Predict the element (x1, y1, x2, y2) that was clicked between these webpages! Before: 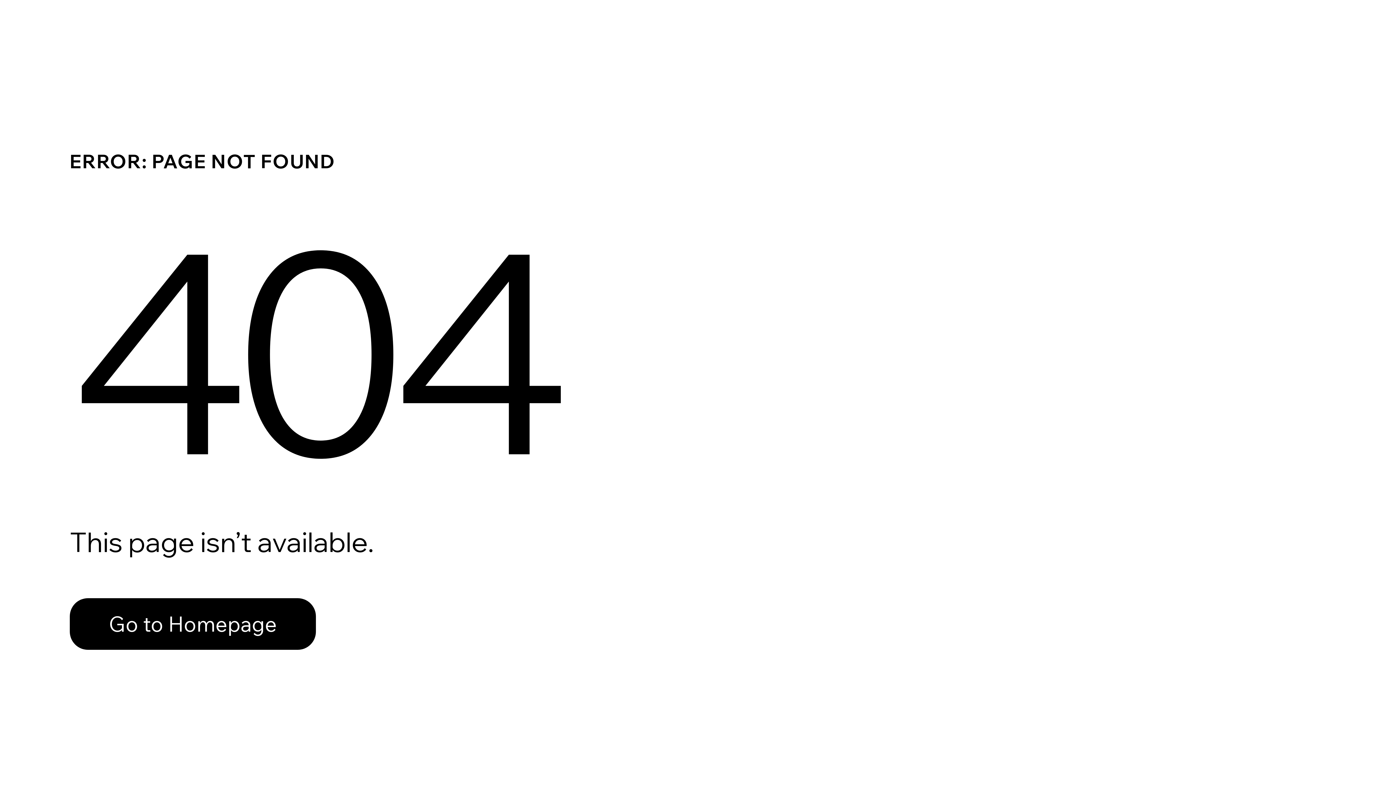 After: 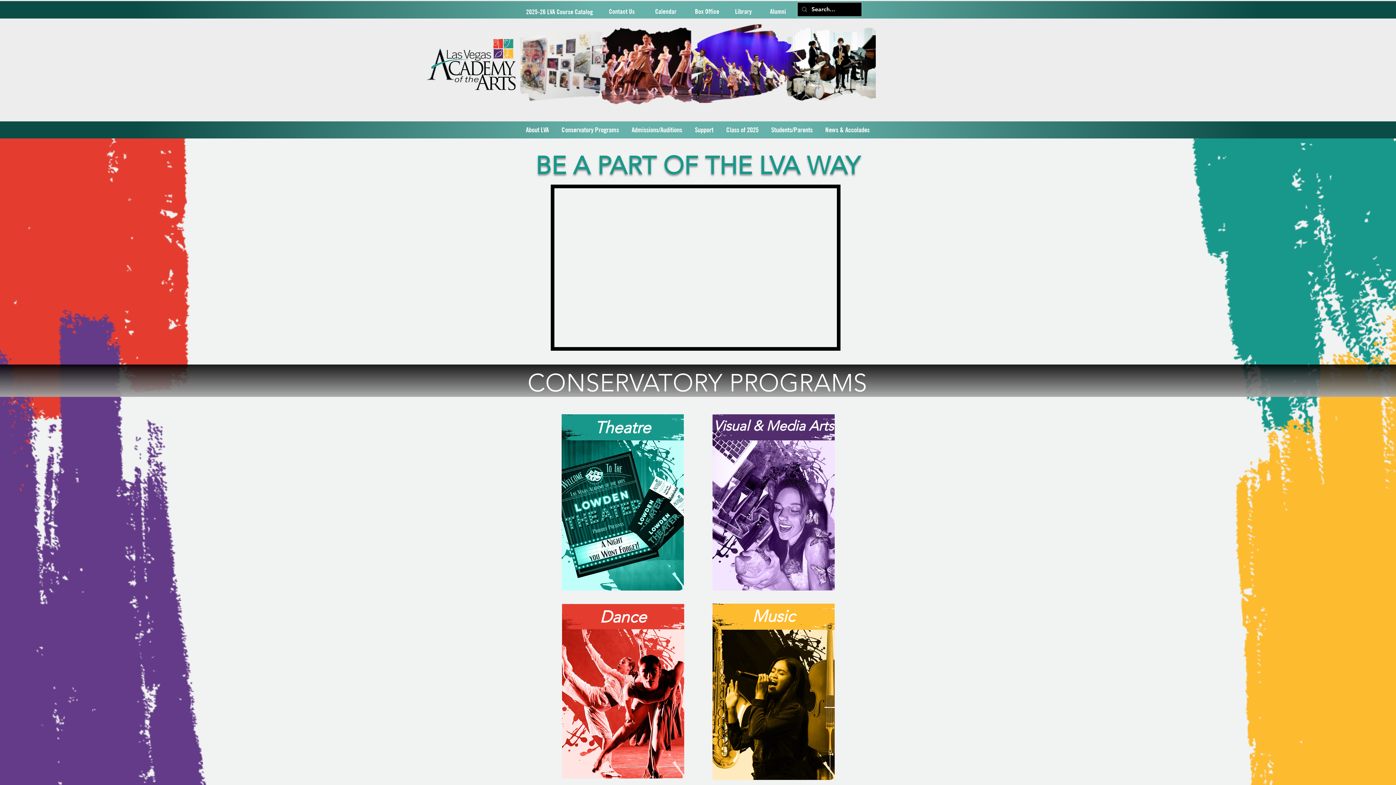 Action: label: Go to Homepage bbox: (69, 598, 316, 650)